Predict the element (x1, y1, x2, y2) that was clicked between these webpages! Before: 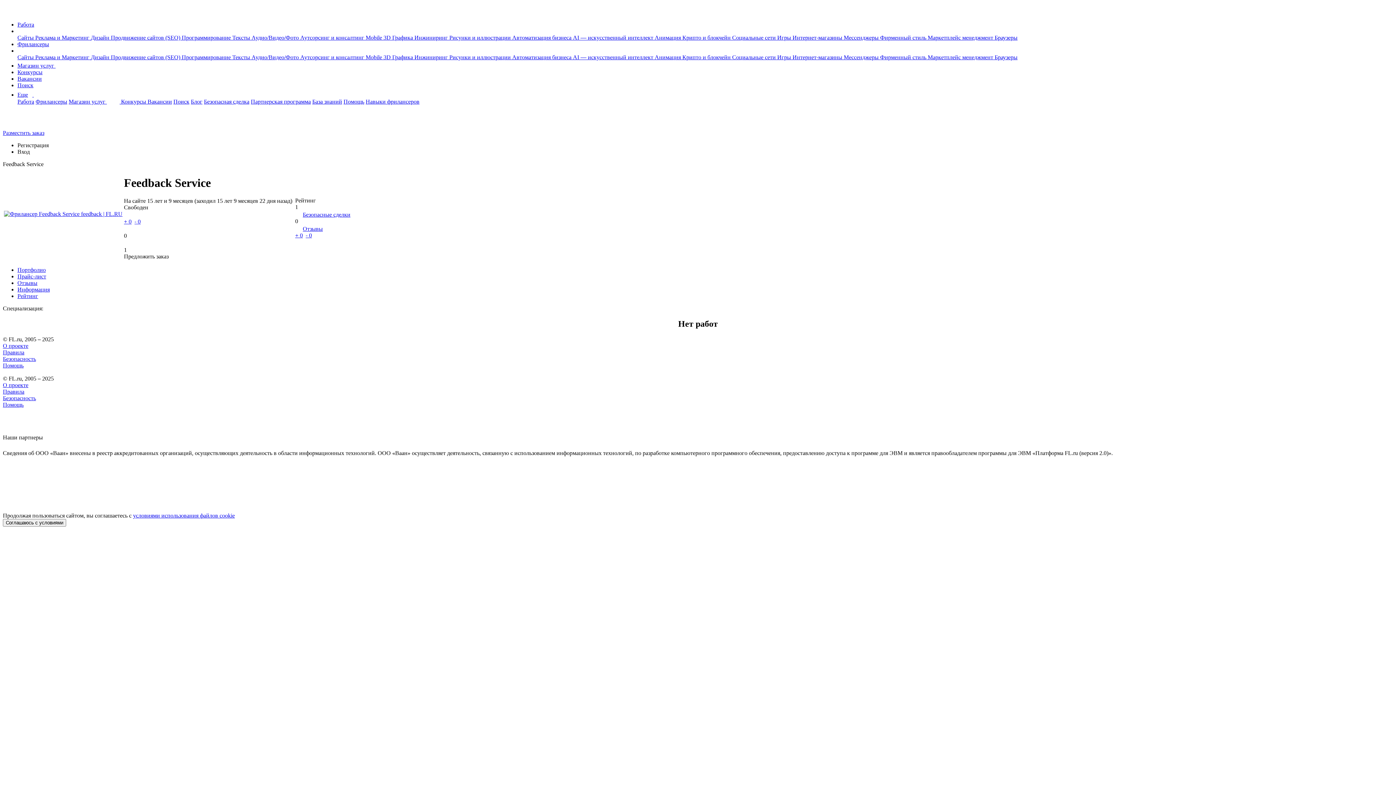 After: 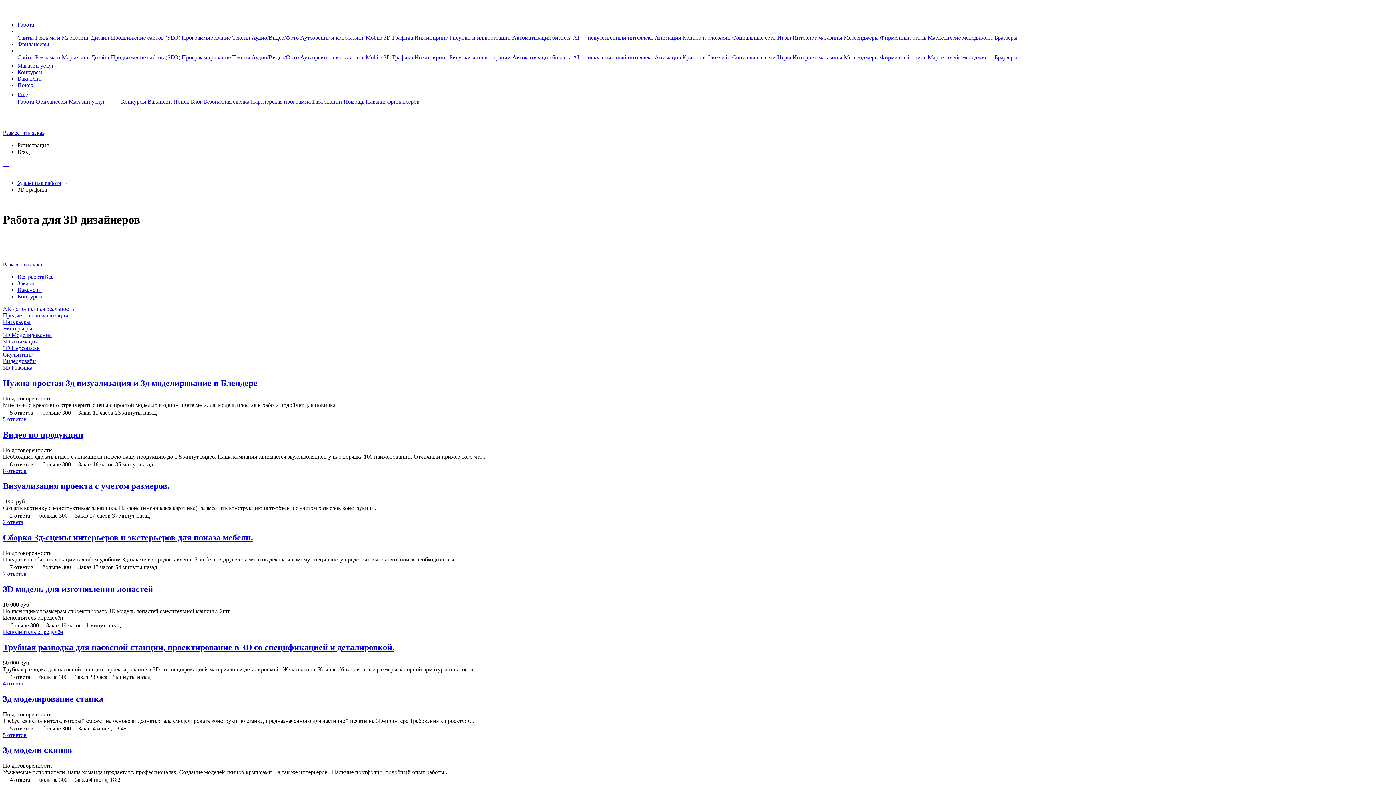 Action: bbox: (383, 34, 414, 40) label: 3D Графика 